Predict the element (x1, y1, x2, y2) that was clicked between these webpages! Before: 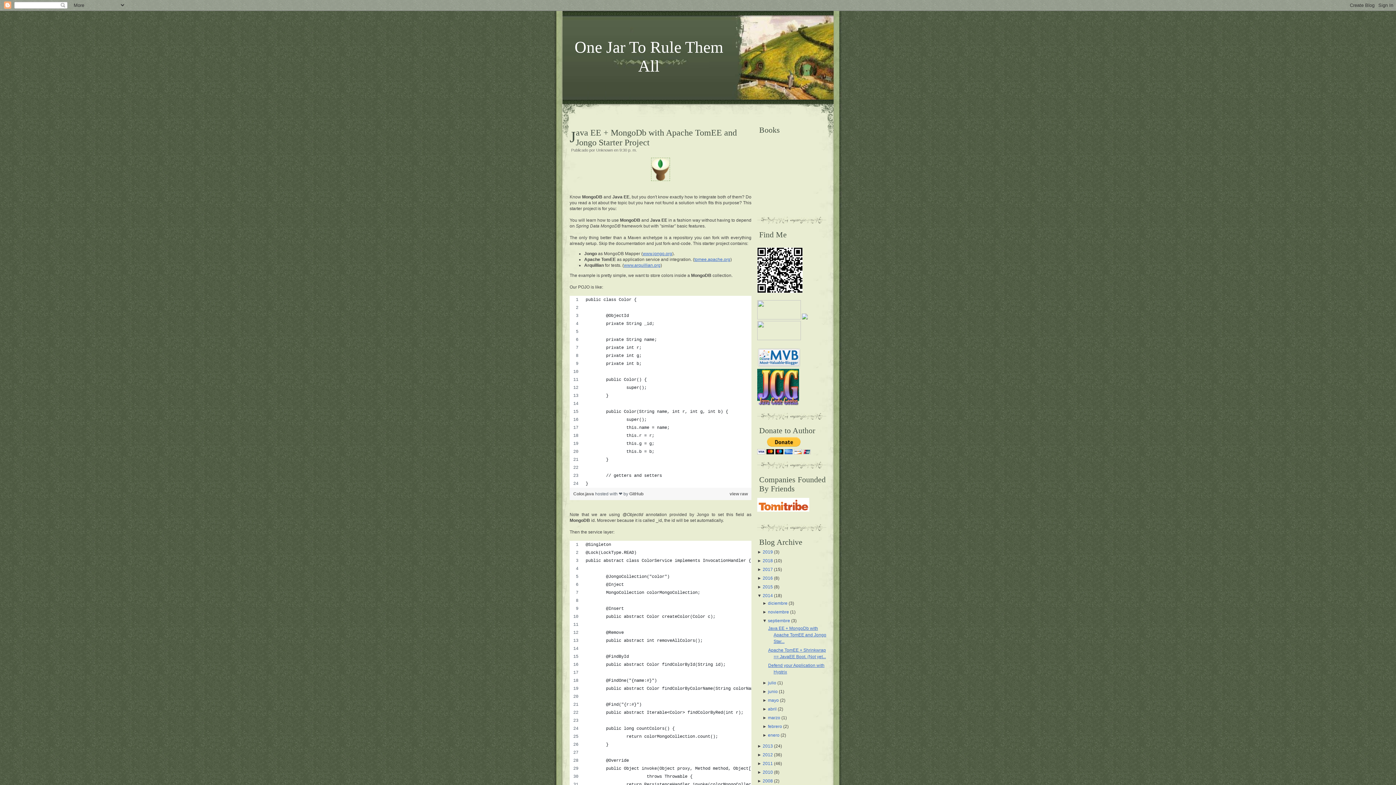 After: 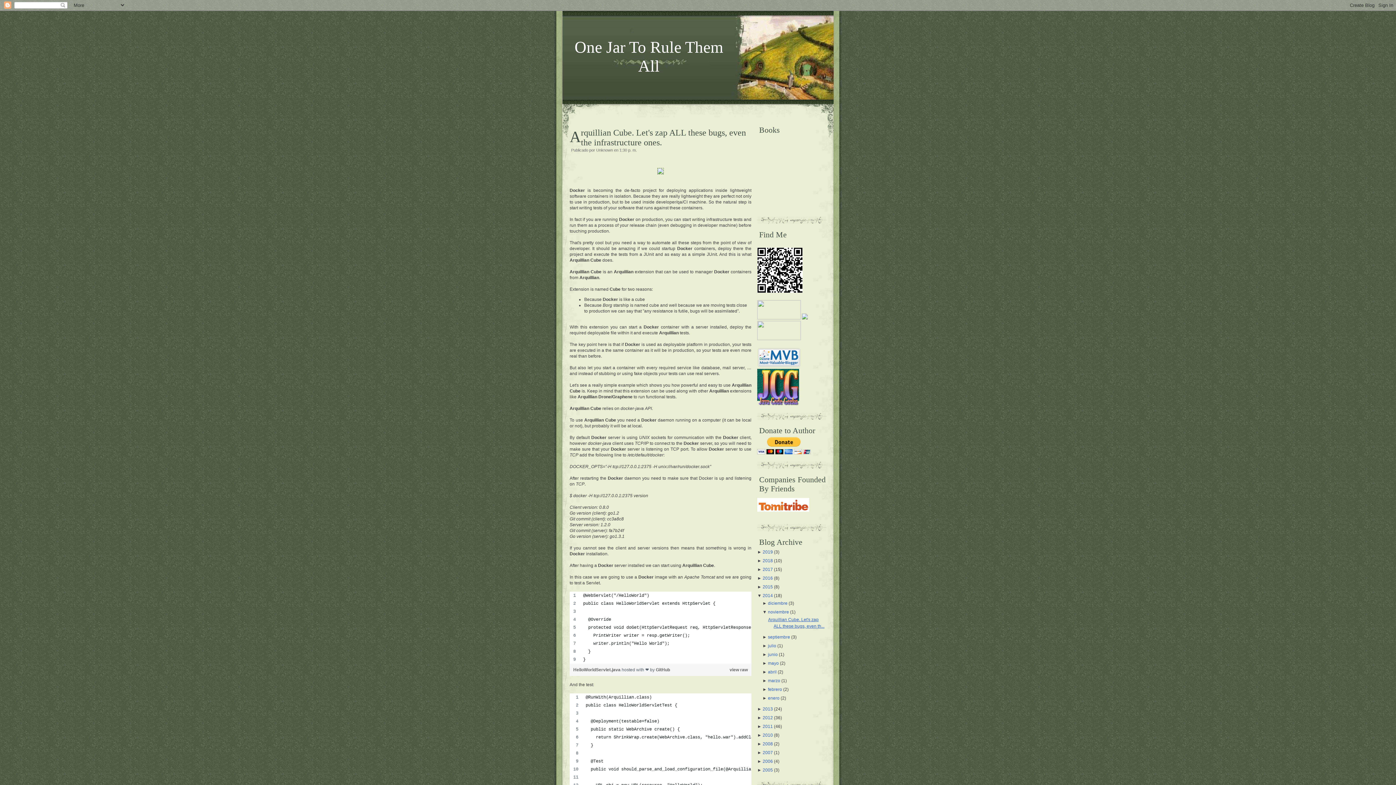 Action: bbox: (768, 609, 789, 615) label: noviembre